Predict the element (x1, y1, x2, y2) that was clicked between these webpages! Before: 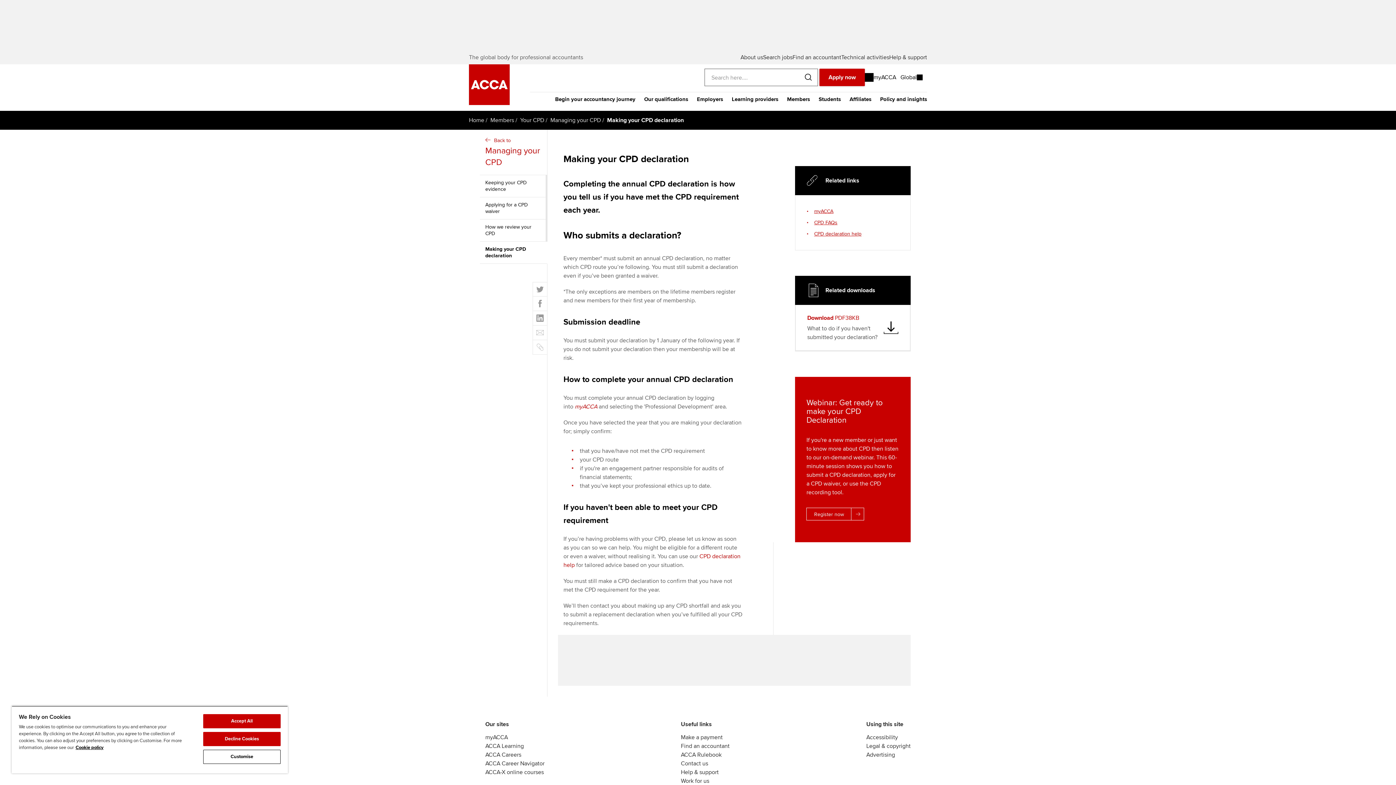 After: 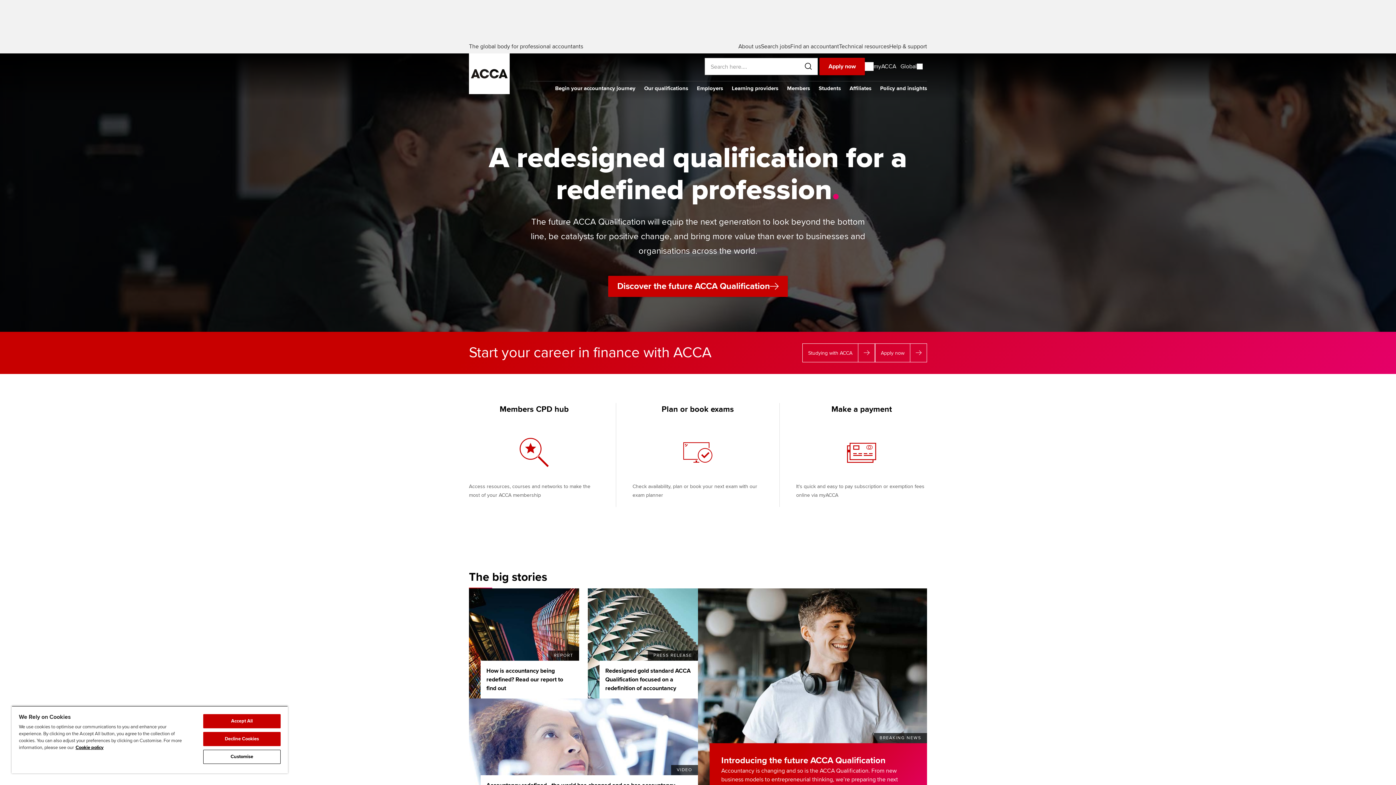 Action: bbox: (469, 99, 509, 106)